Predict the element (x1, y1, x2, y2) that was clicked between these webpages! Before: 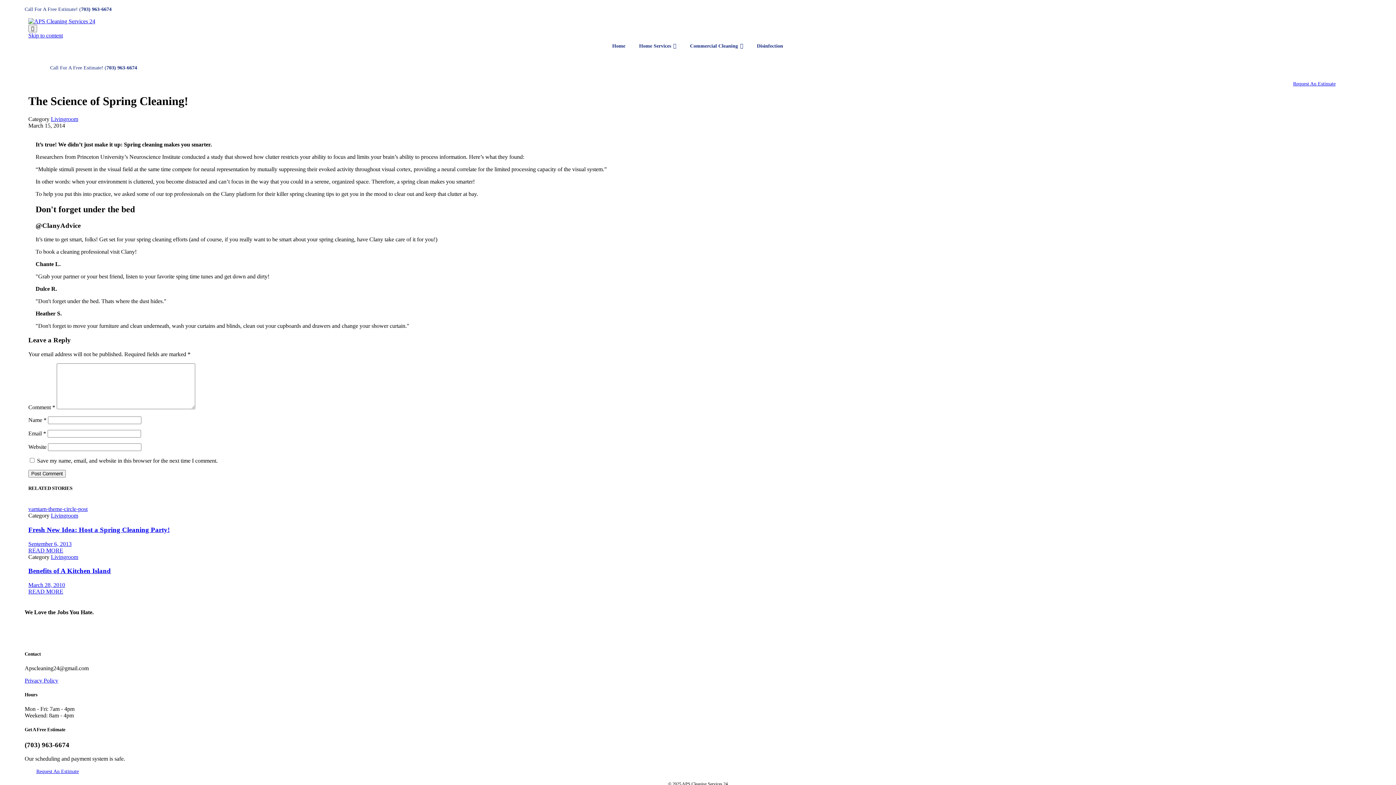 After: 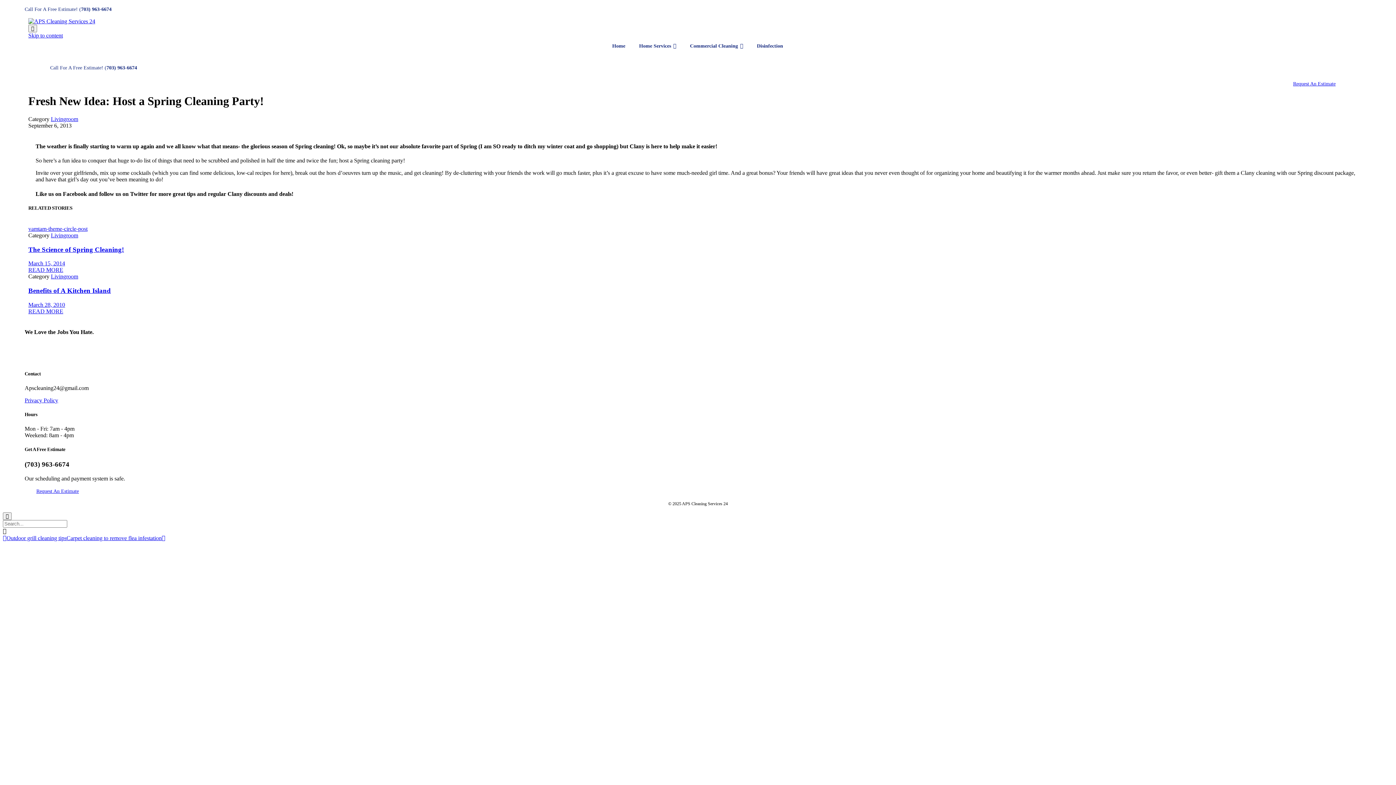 Action: bbox: (28, 547, 63, 553) label: READ MORE